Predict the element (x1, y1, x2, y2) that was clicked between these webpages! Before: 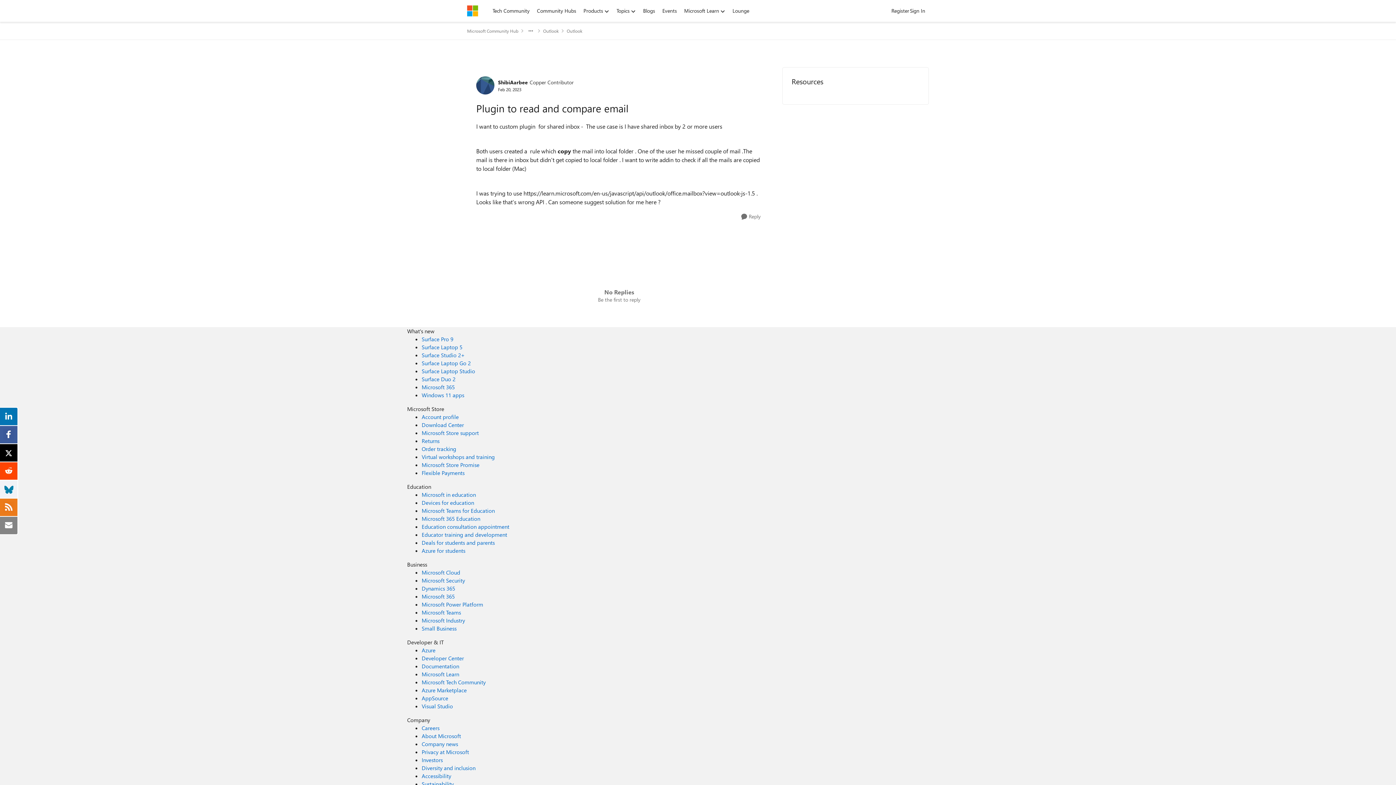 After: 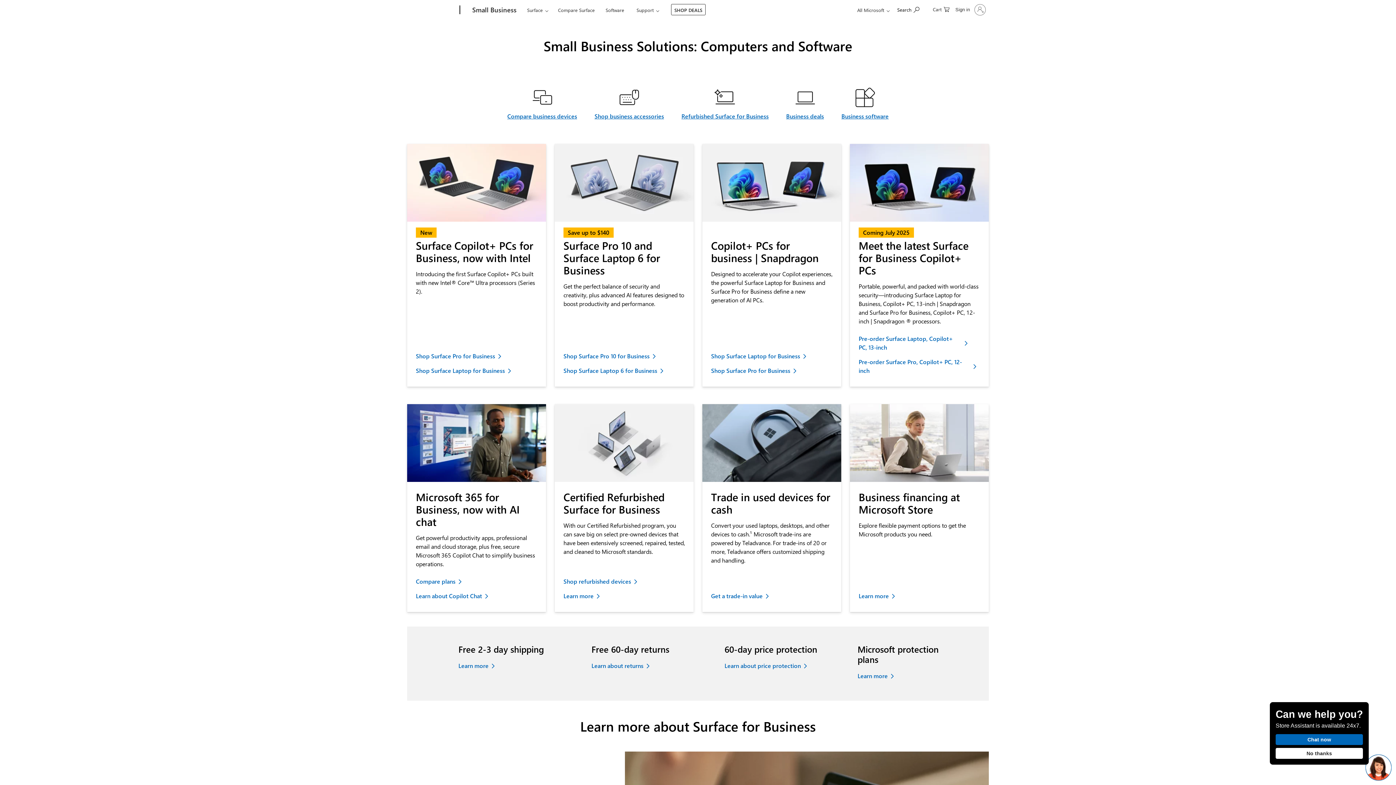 Action: bbox: (421, 625, 456, 632) label: Small Business Business